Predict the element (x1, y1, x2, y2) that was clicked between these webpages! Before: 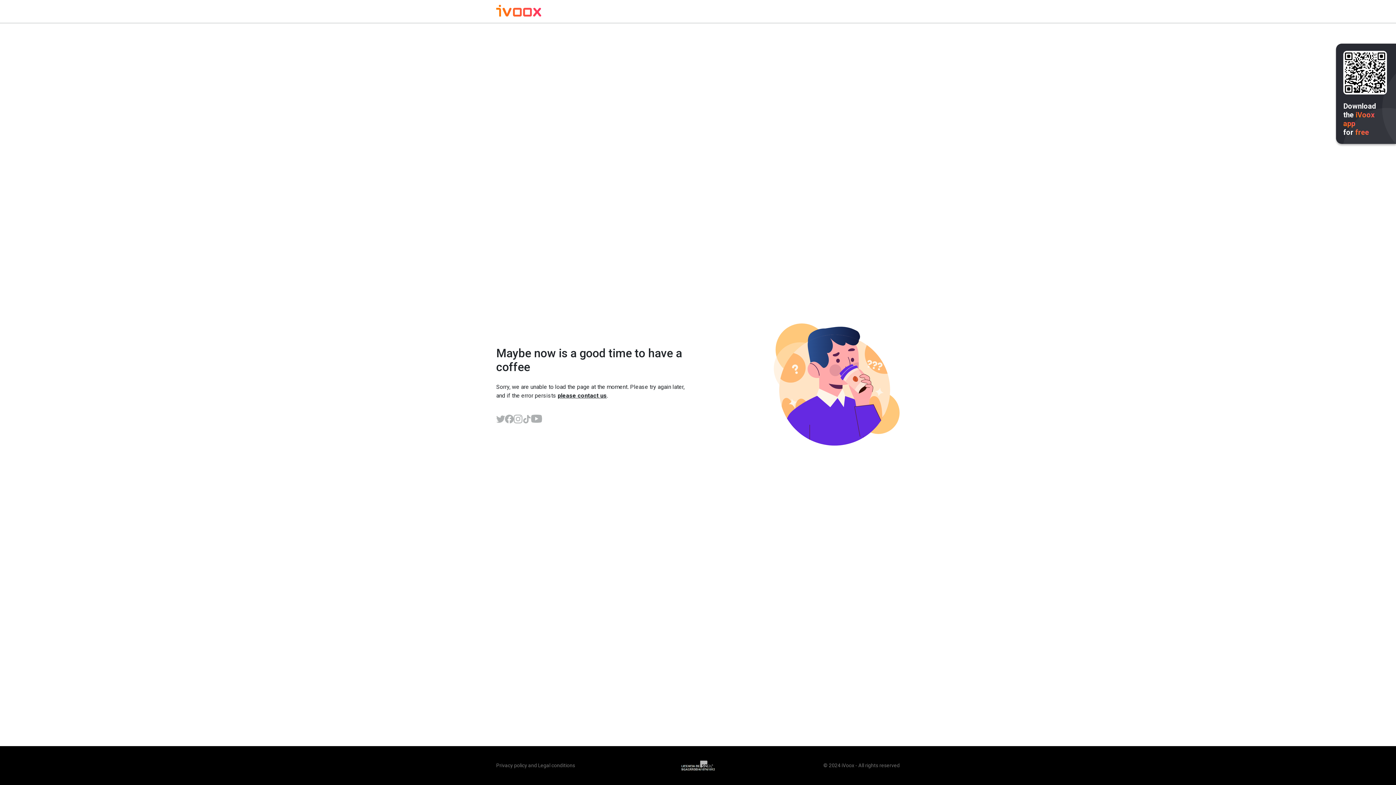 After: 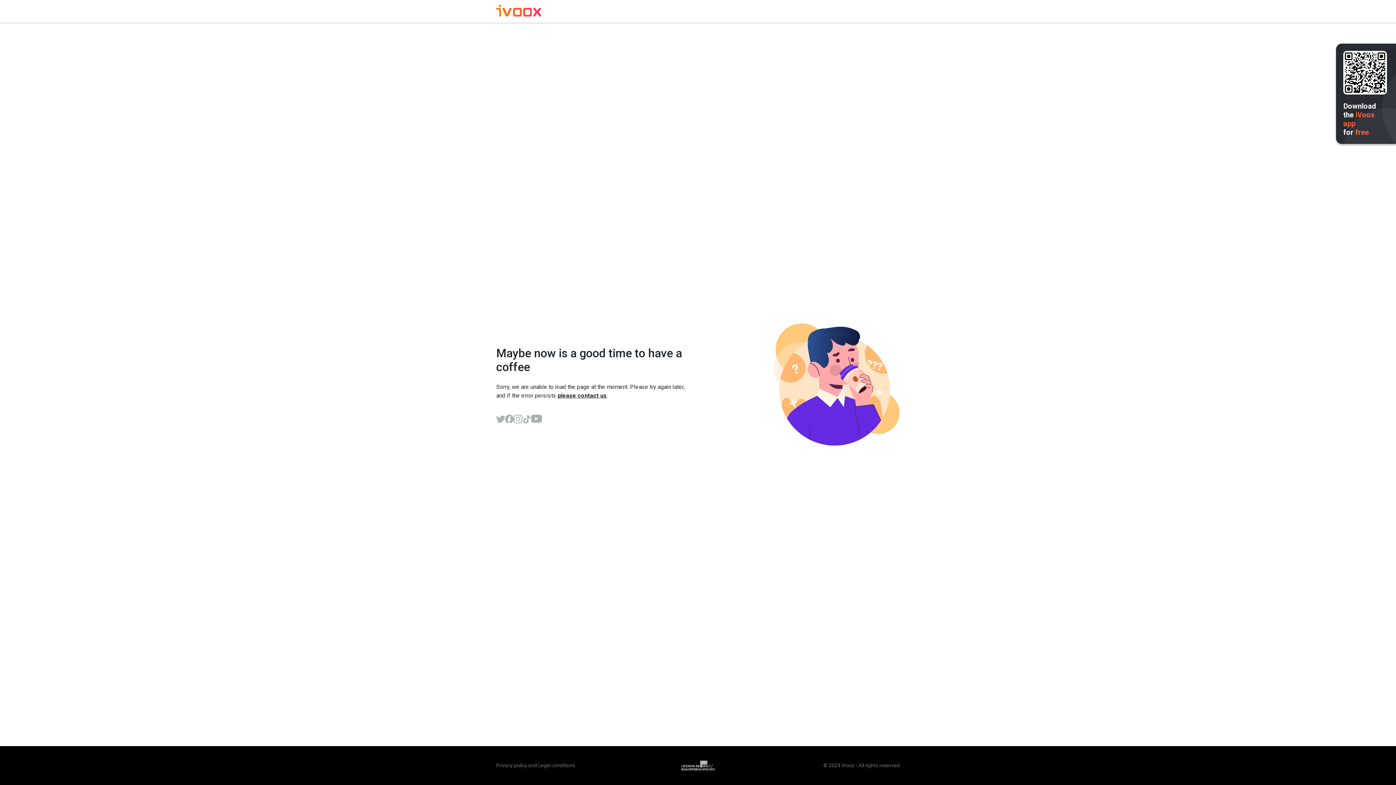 Action: bbox: (522, 414, 531, 423)